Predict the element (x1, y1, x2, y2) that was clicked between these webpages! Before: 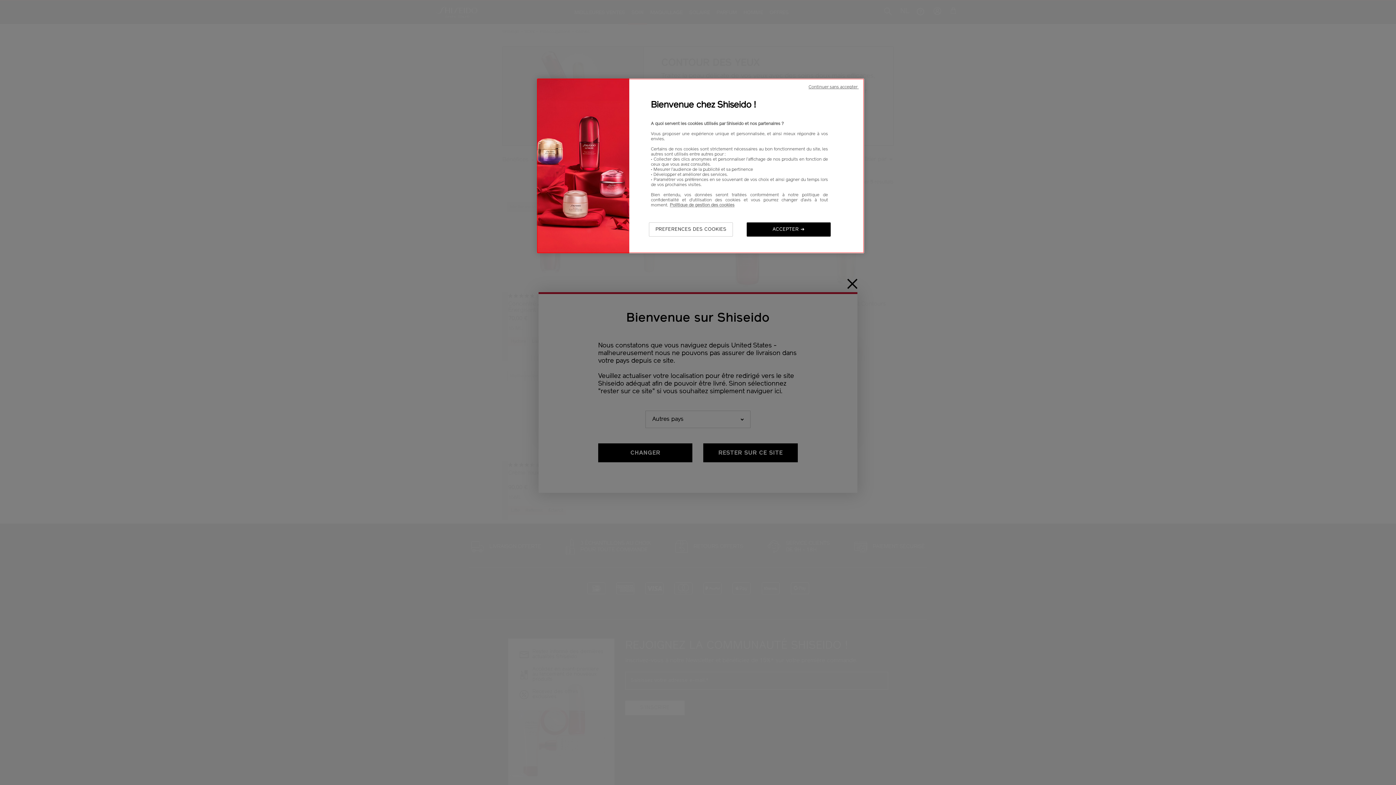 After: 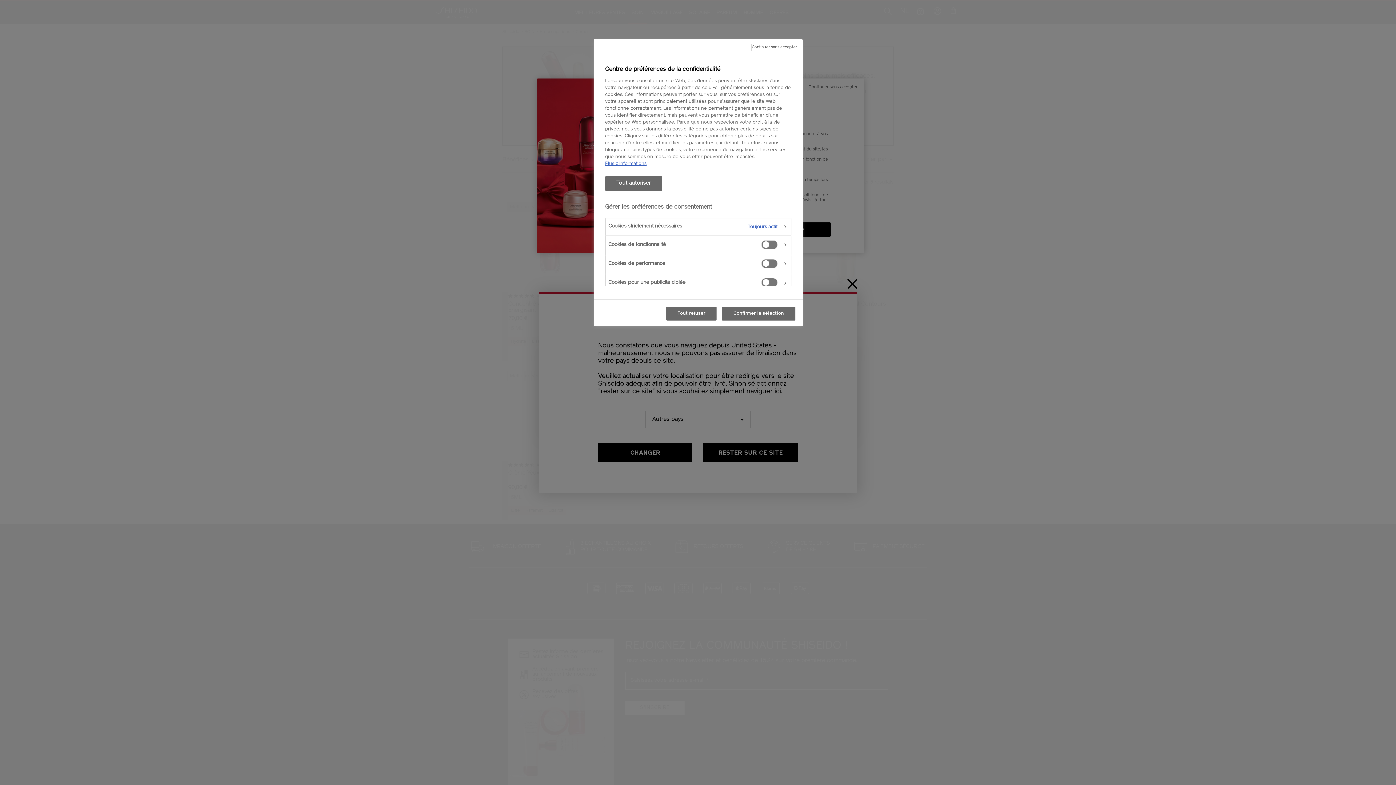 Action: bbox: (649, 222, 733, 236) label: PREFERENCES DES COOKIES